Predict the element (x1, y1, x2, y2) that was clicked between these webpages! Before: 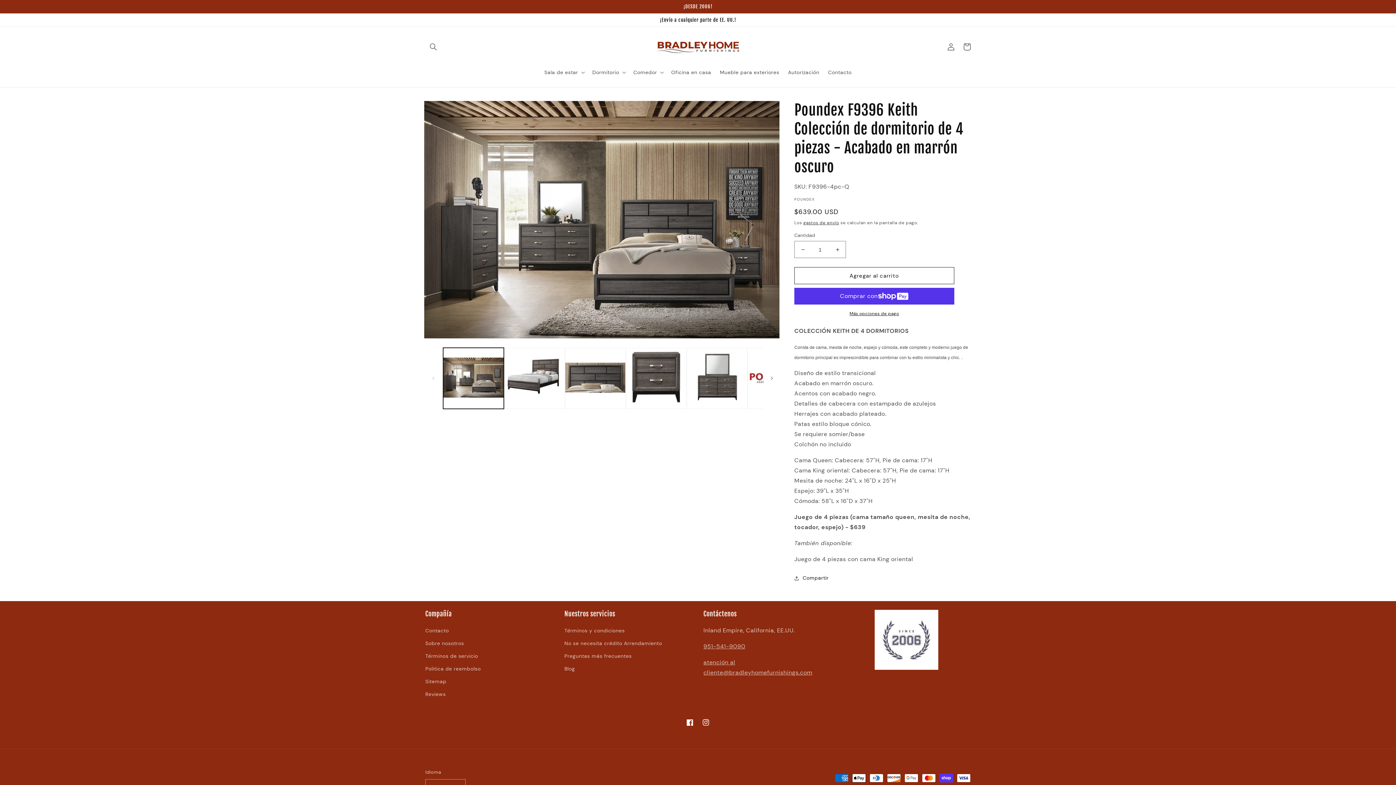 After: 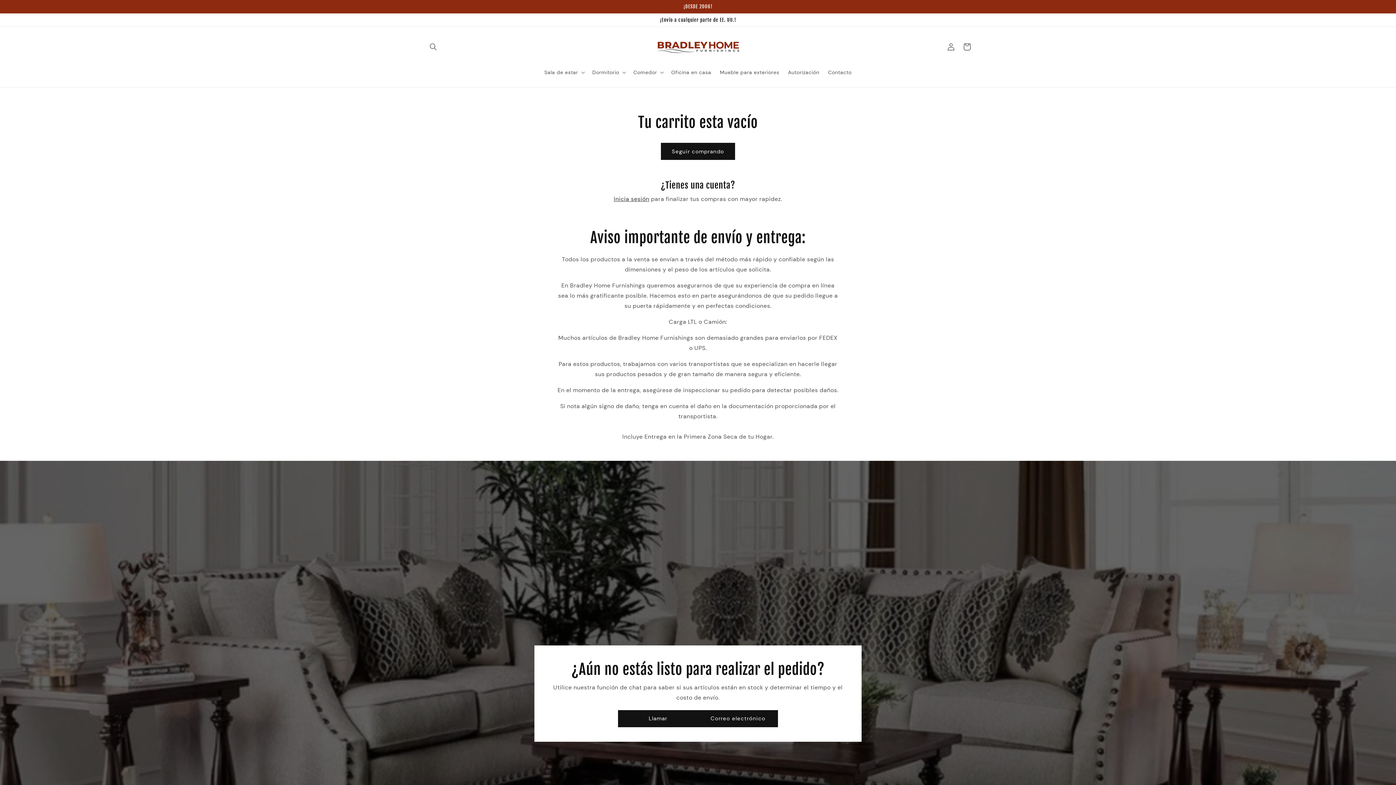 Action: bbox: (959, 38, 975, 54) label: Carrito